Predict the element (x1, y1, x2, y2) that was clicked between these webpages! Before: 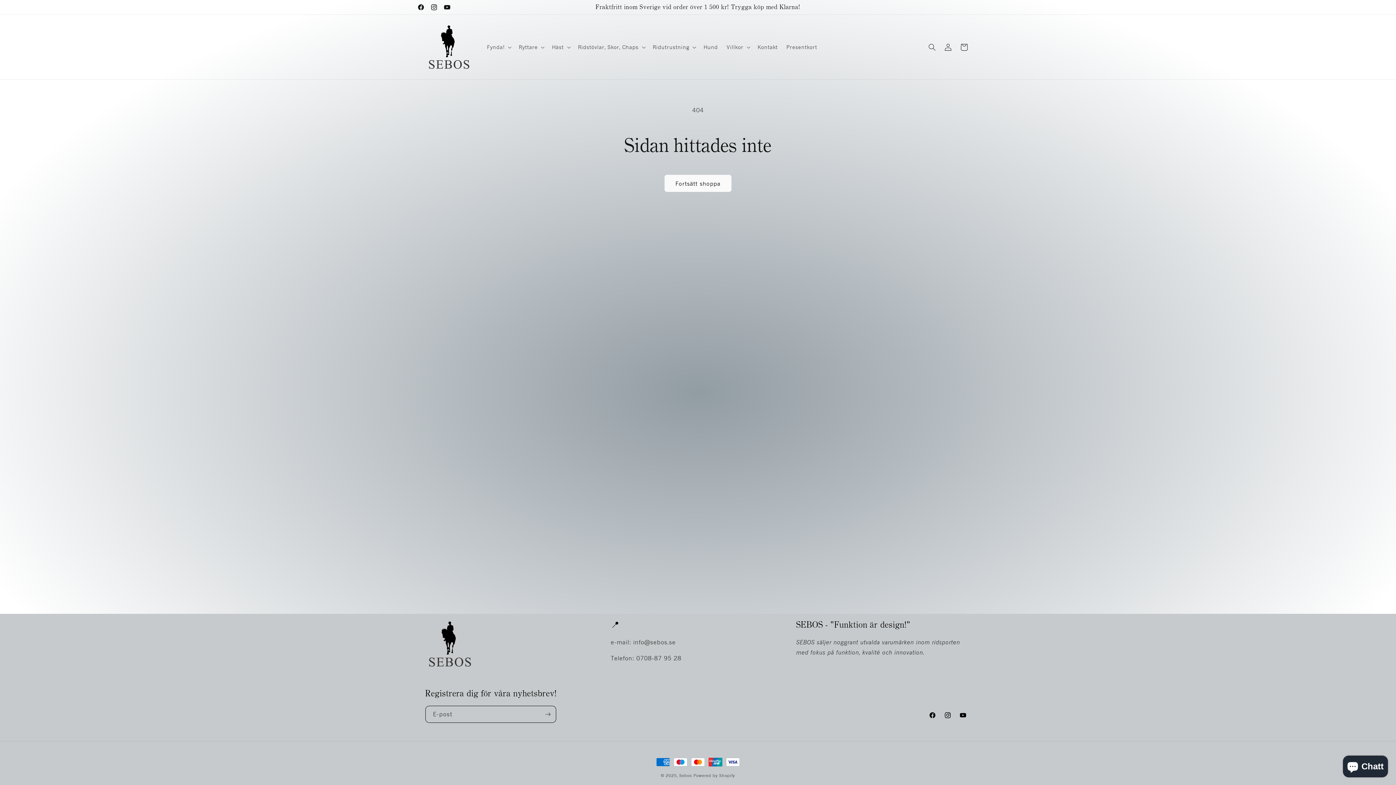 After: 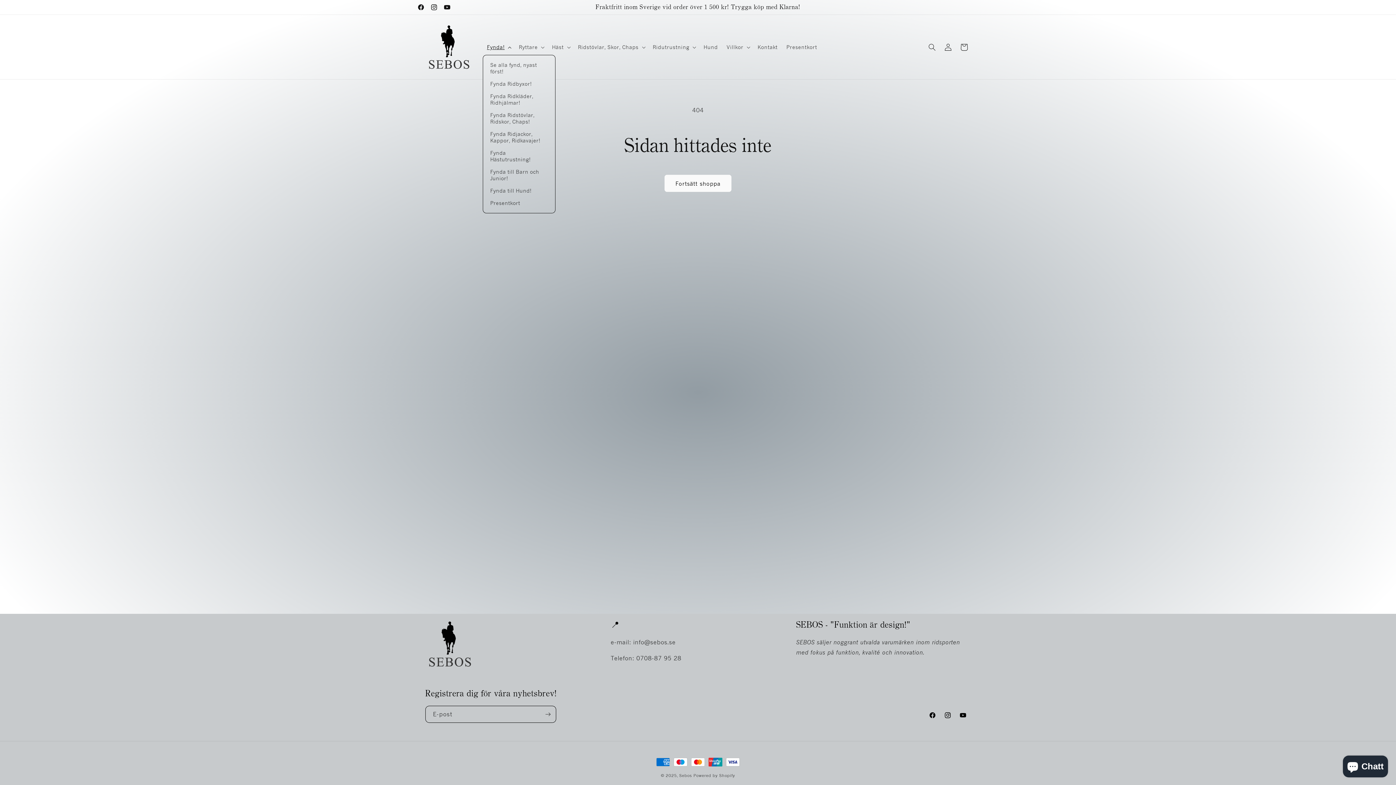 Action: bbox: (482, 39, 514, 54) label: Fynda!